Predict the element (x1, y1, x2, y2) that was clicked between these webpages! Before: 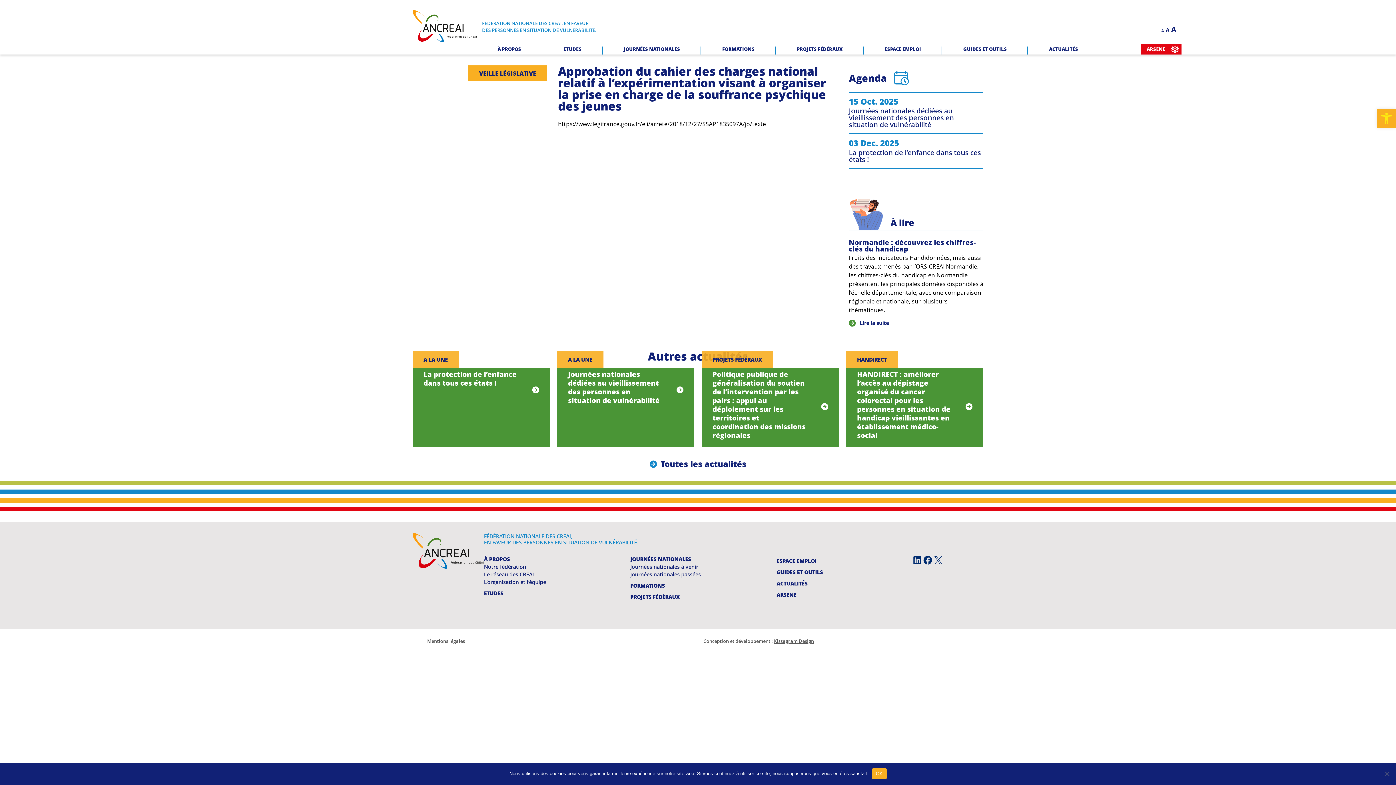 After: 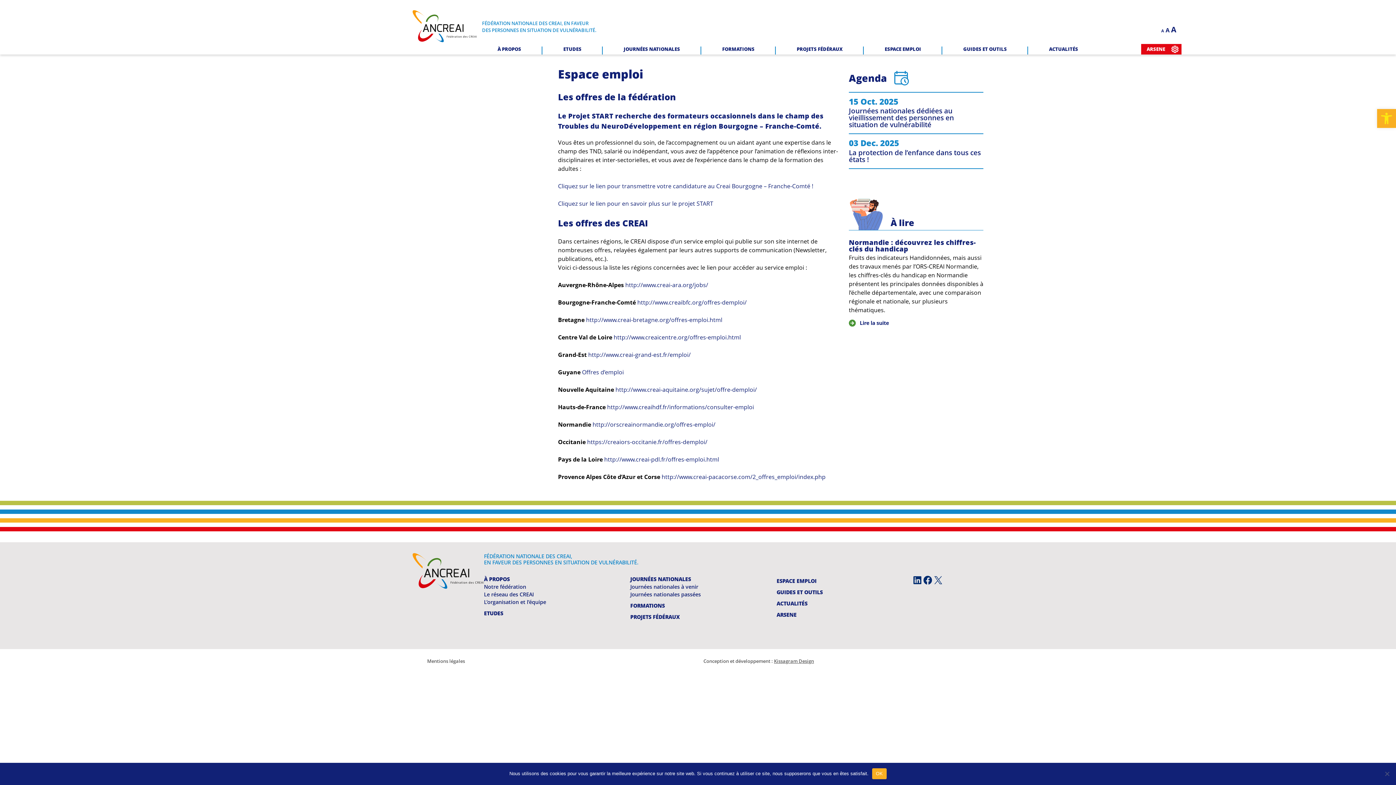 Action: bbox: (864, 44, 942, 54) label: ESPACE EMPLOI